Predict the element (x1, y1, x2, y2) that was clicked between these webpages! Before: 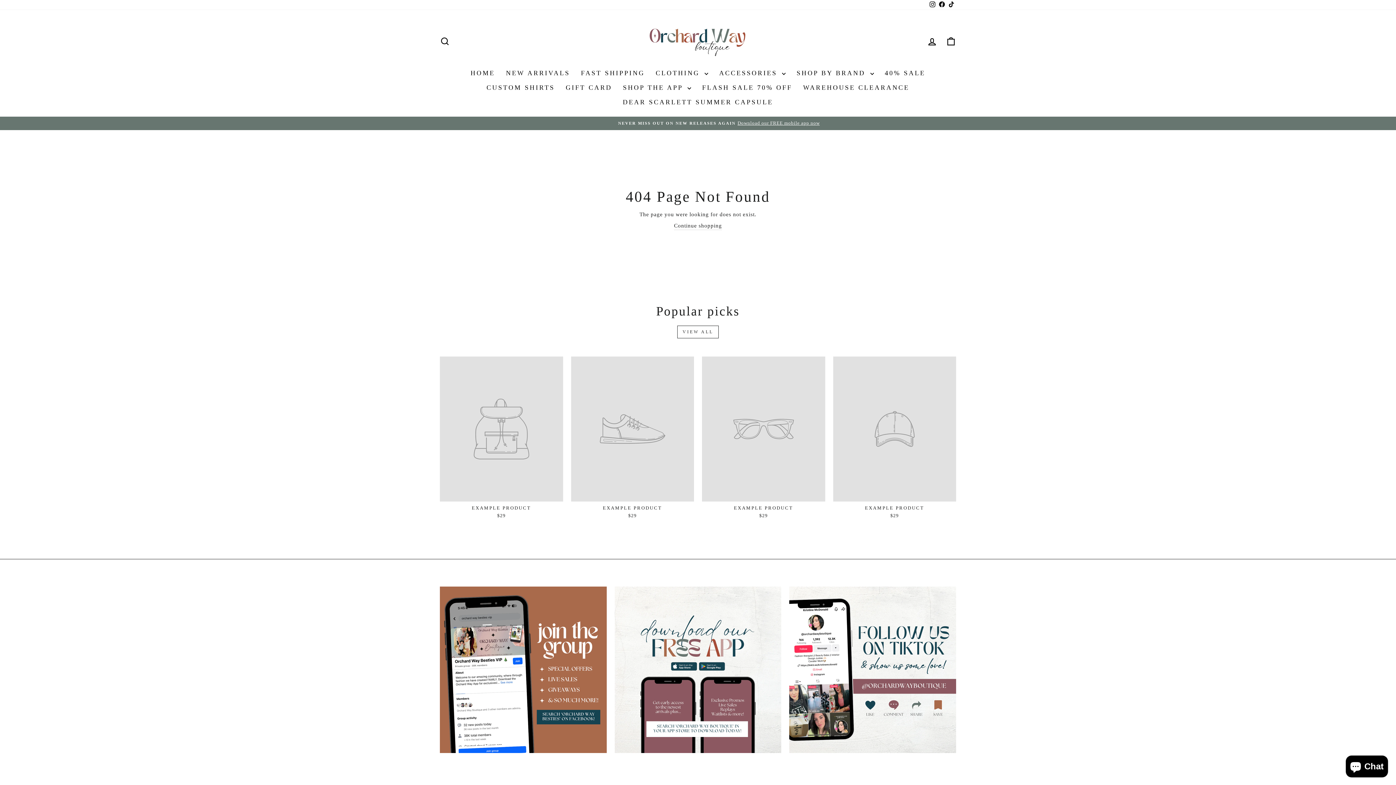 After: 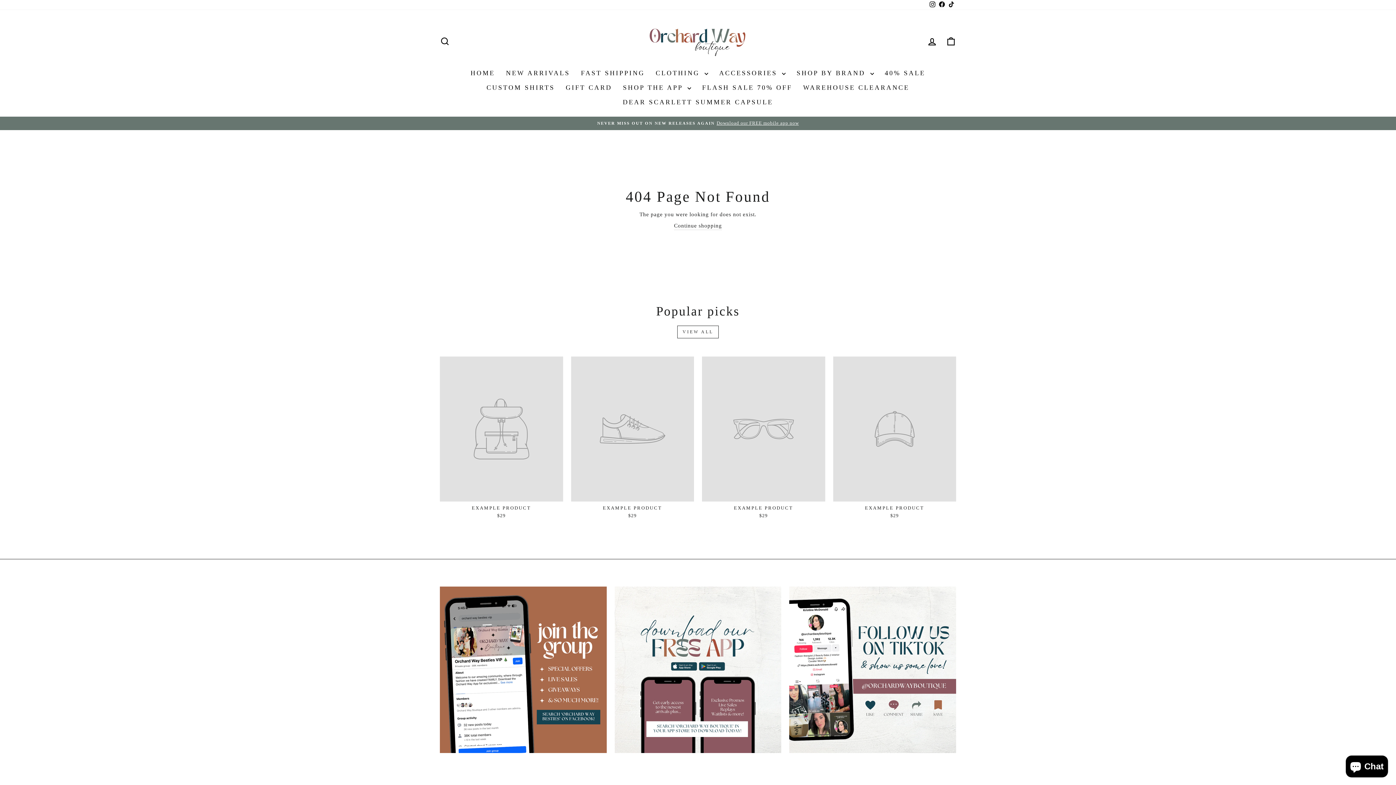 Action: bbox: (614, 586, 781, 753)